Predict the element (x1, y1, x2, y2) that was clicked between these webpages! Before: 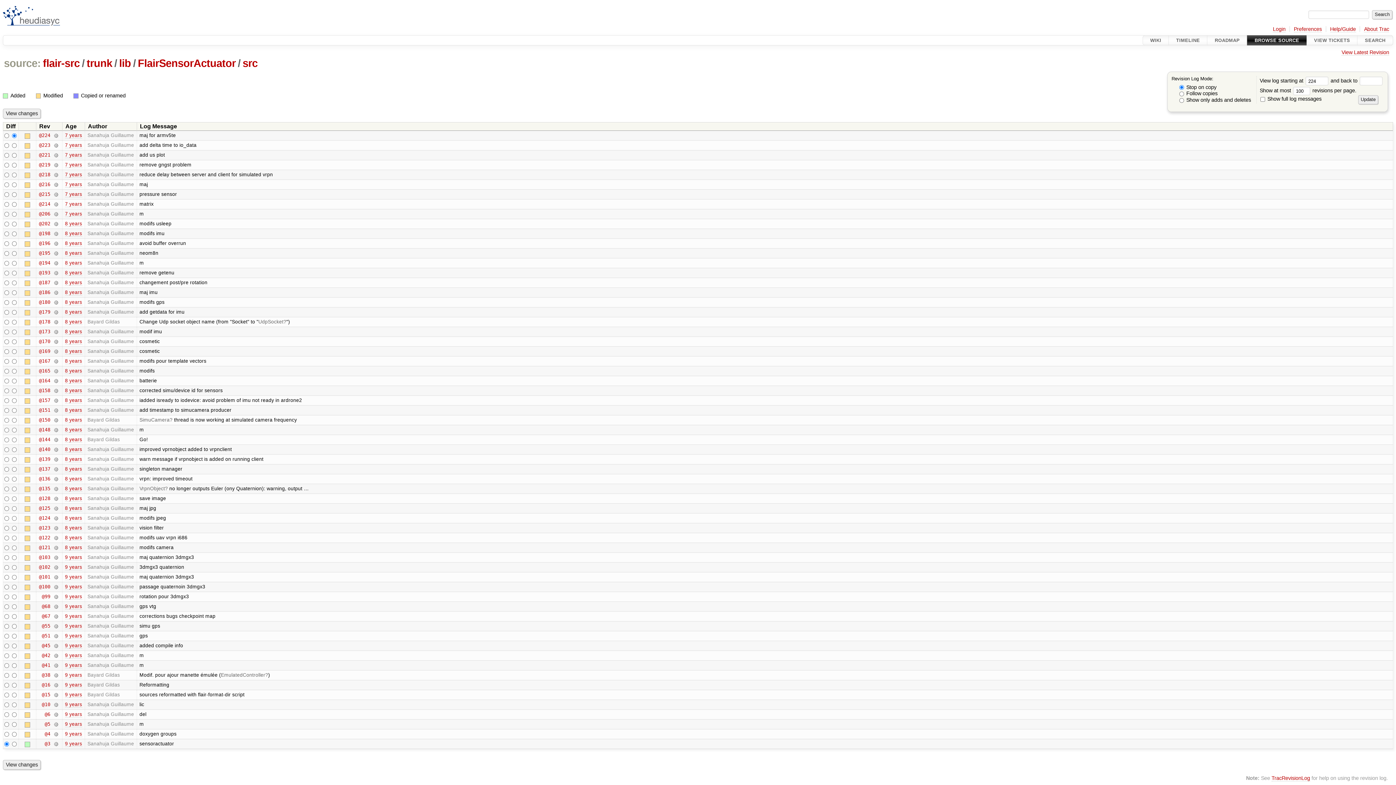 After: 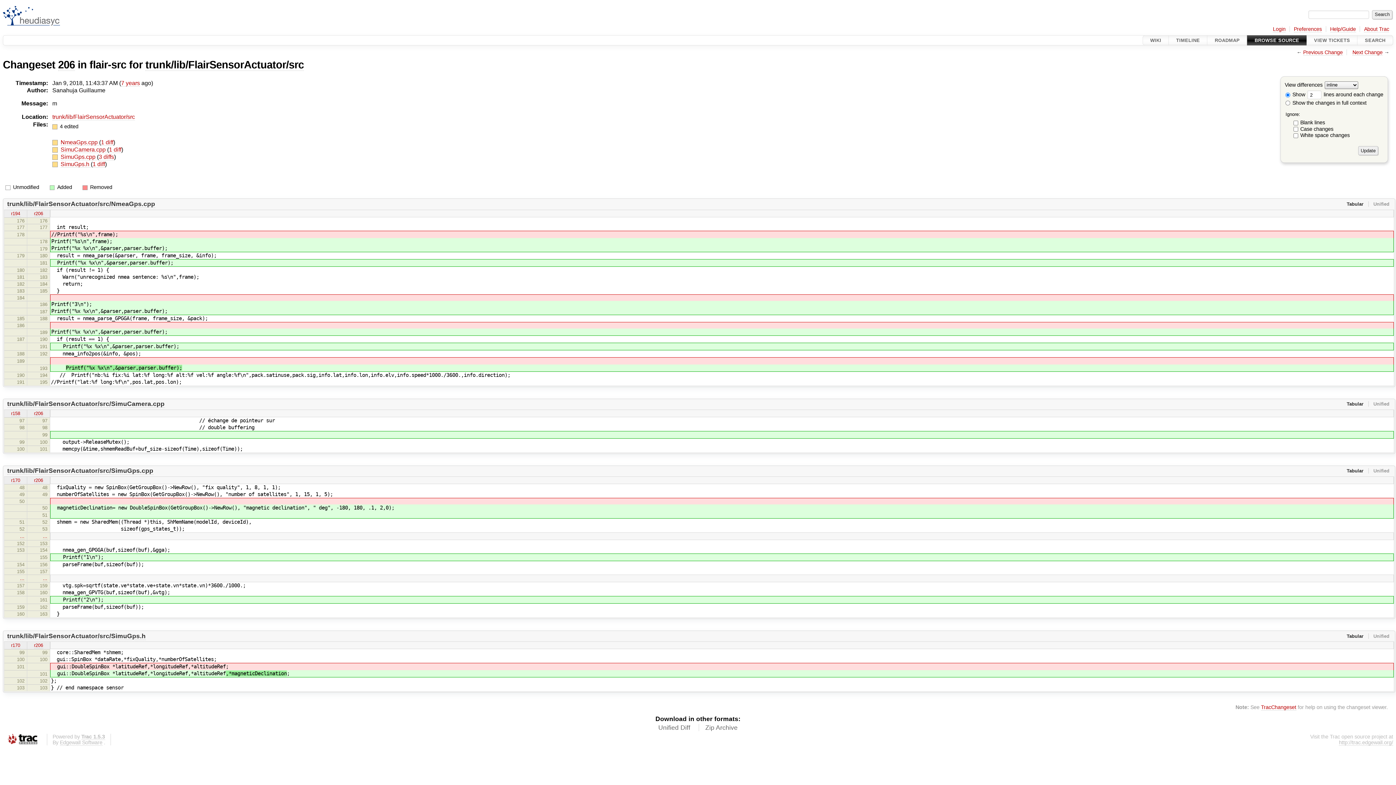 Action: bbox: (53, 211, 58, 216) label:  